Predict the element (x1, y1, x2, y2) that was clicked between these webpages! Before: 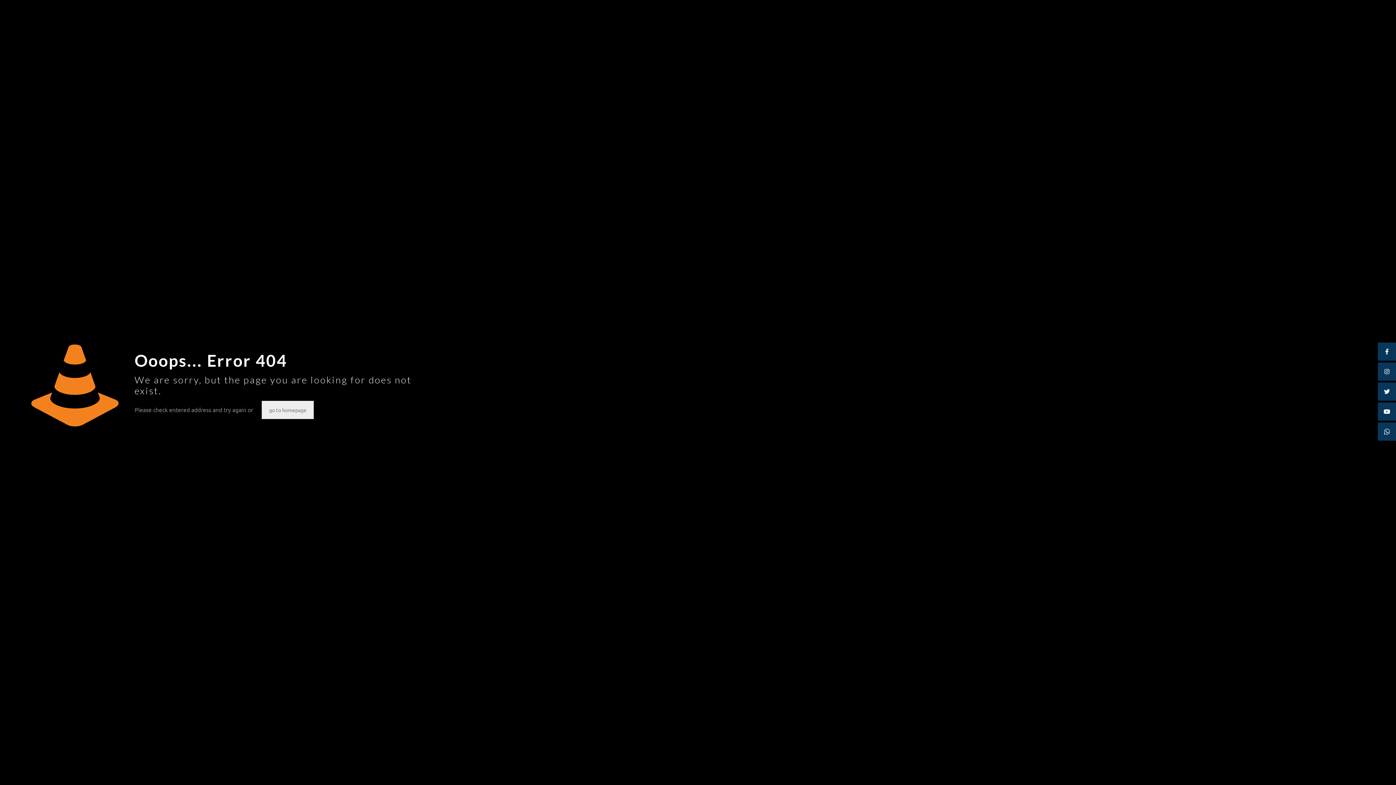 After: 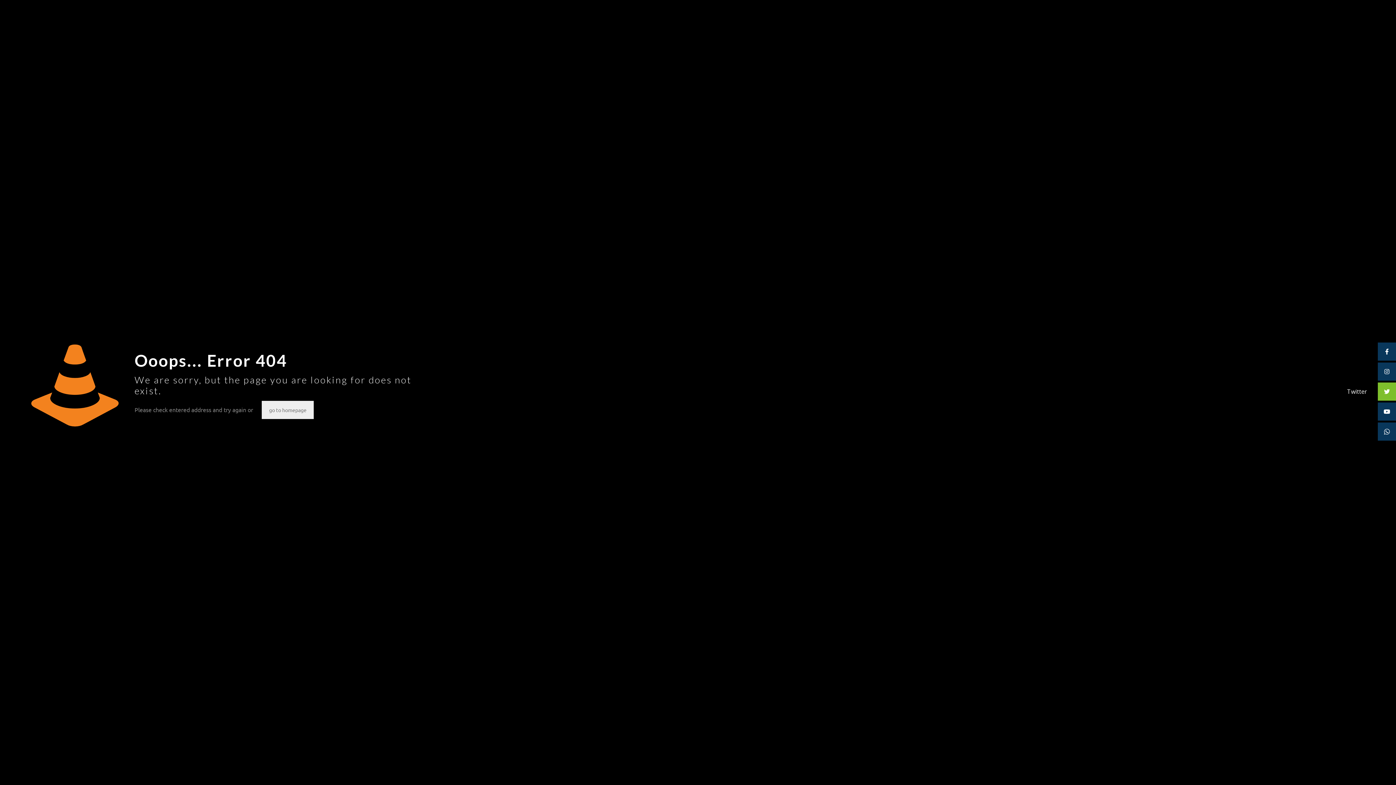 Action: bbox: (1378, 382, 1396, 400)